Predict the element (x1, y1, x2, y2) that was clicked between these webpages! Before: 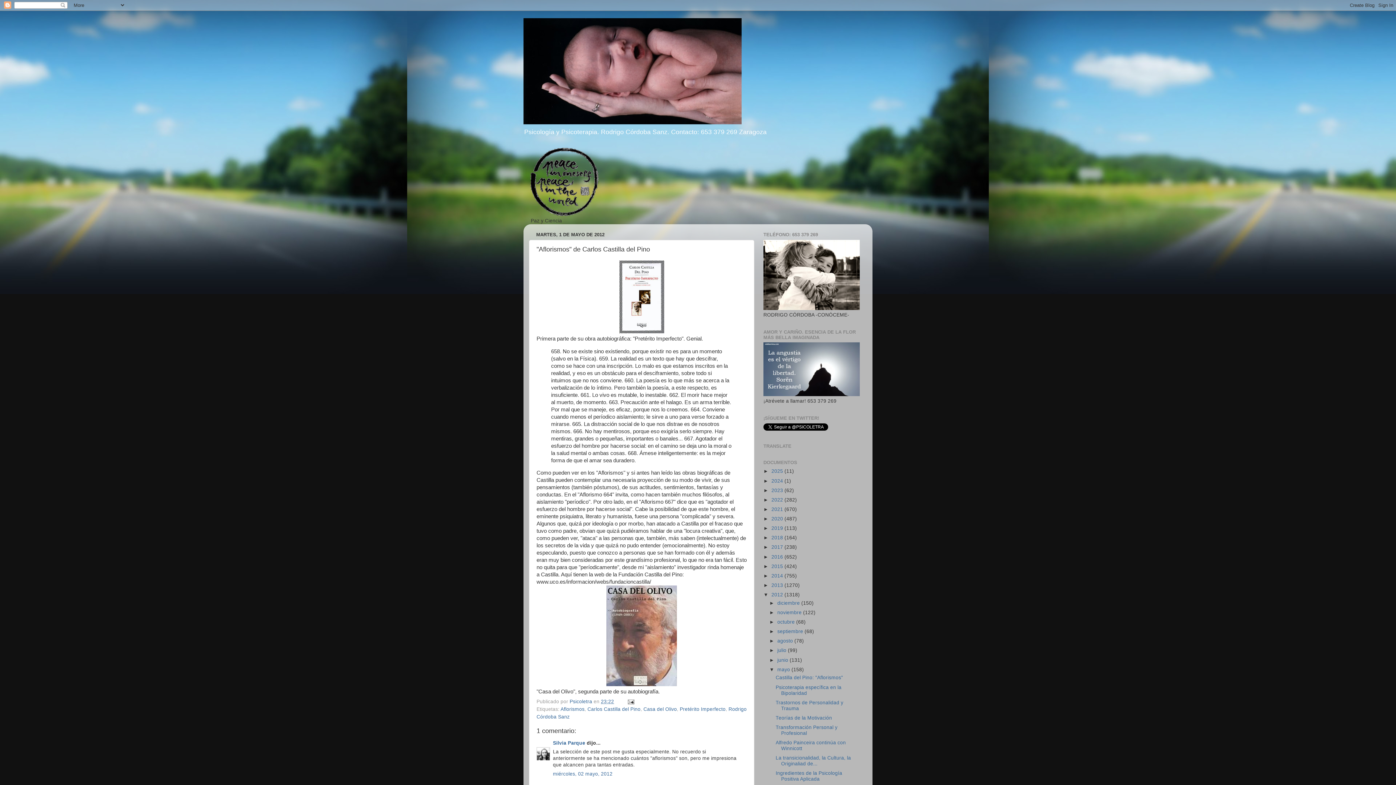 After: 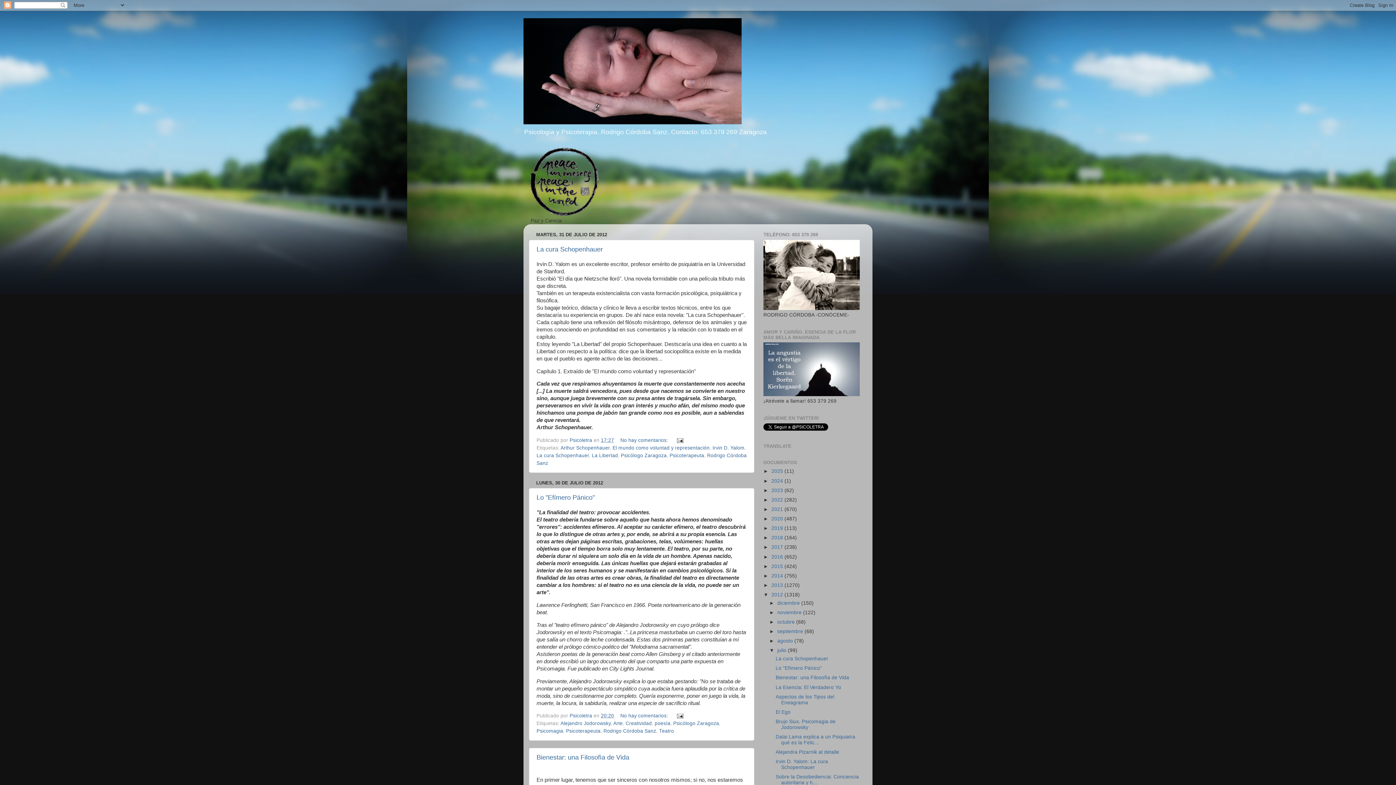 Action: label: julio  bbox: (777, 648, 788, 653)